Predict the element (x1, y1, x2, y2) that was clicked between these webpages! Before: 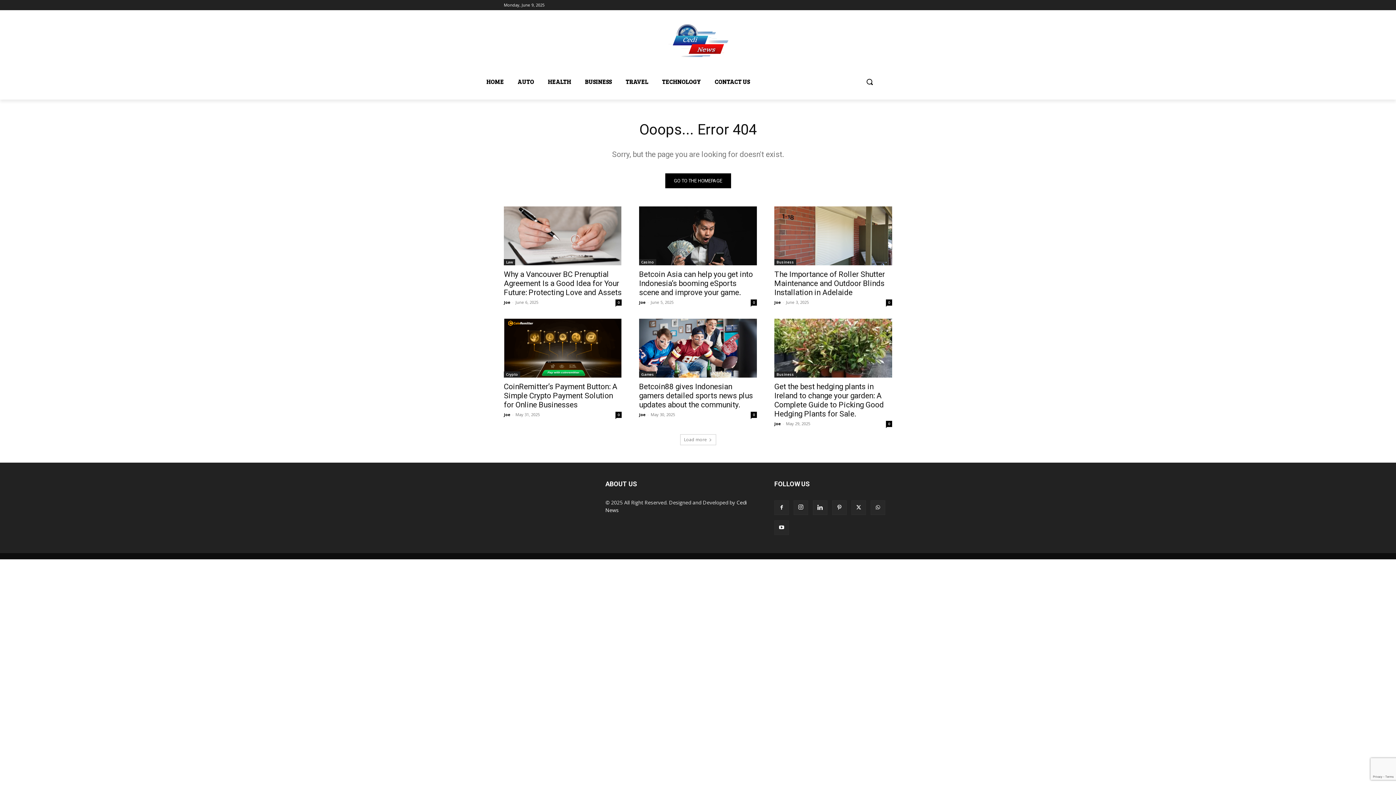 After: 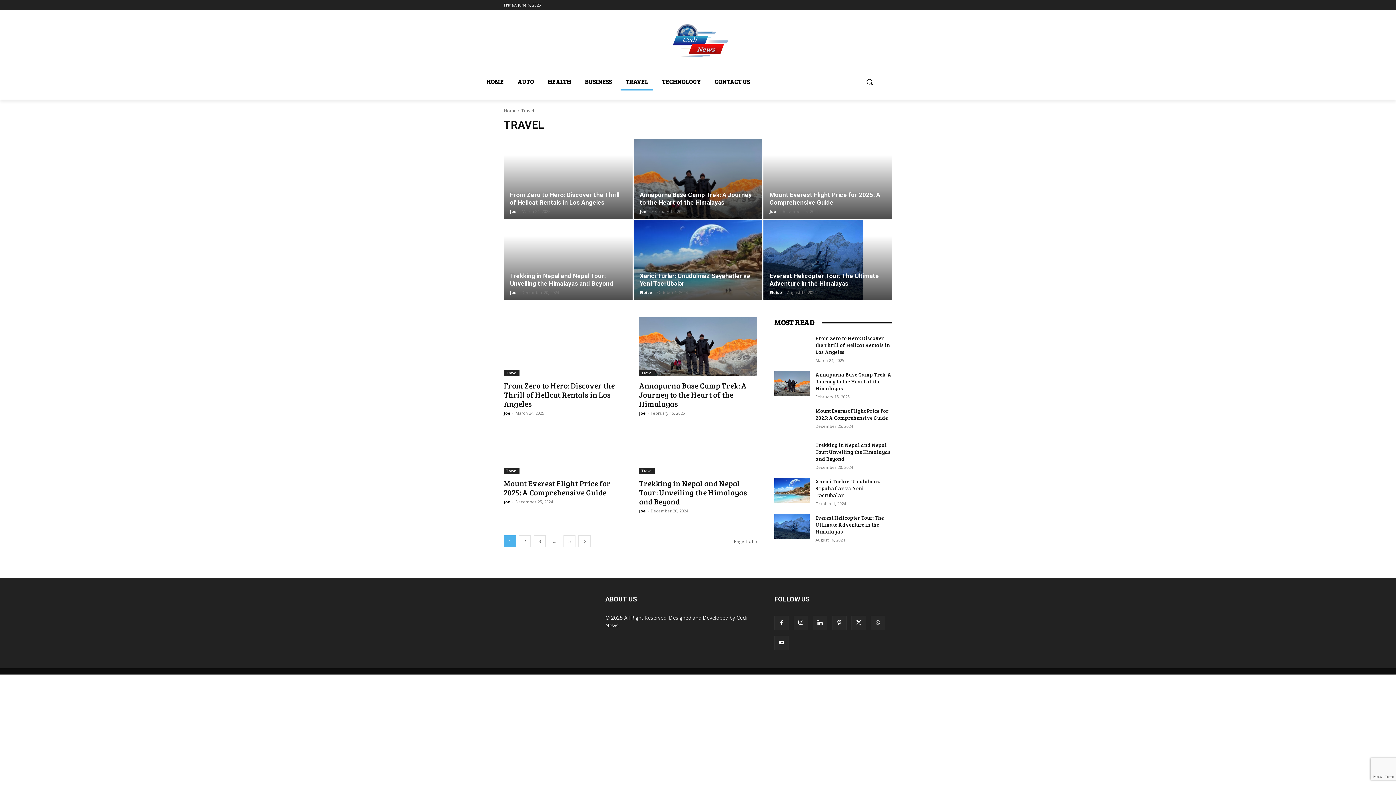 Action: bbox: (620, 73, 653, 90) label: TRAVEL